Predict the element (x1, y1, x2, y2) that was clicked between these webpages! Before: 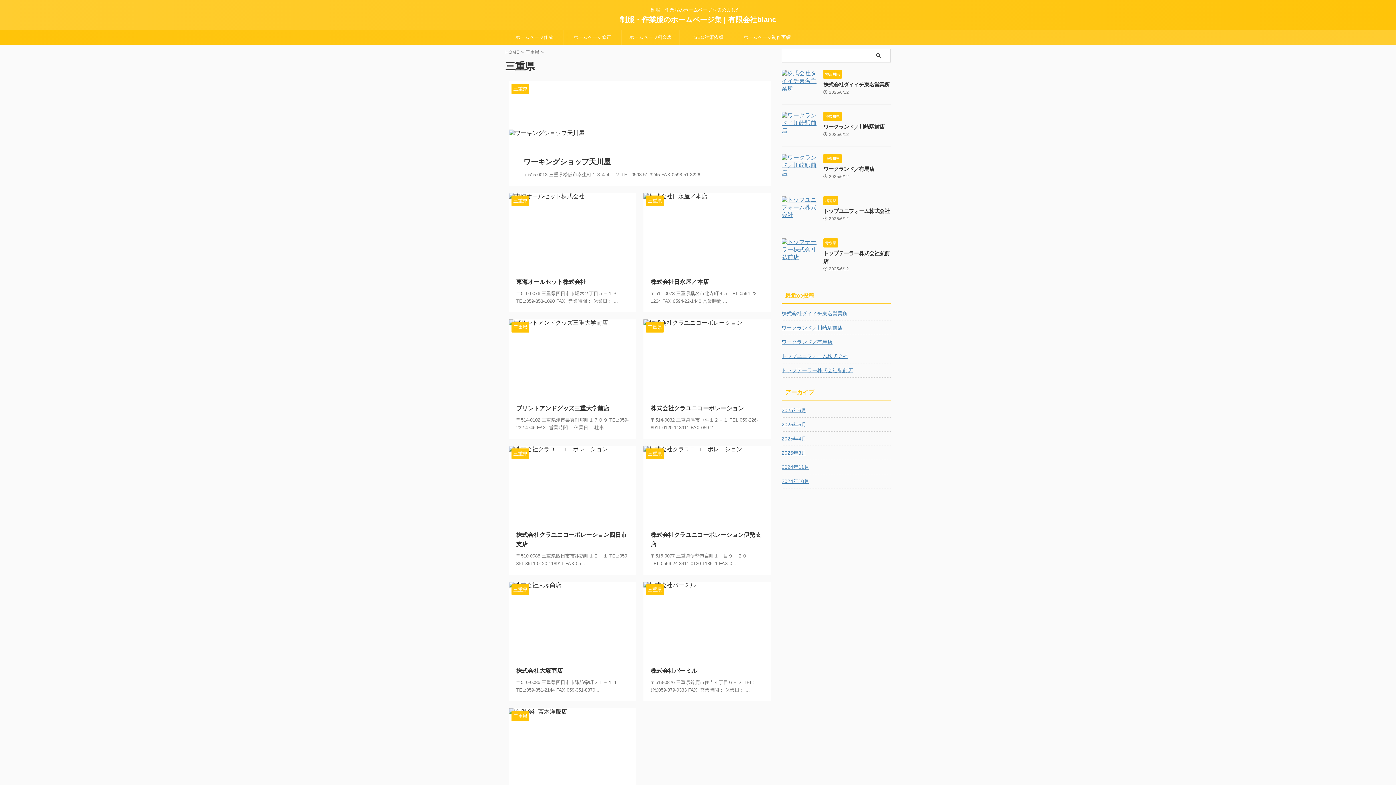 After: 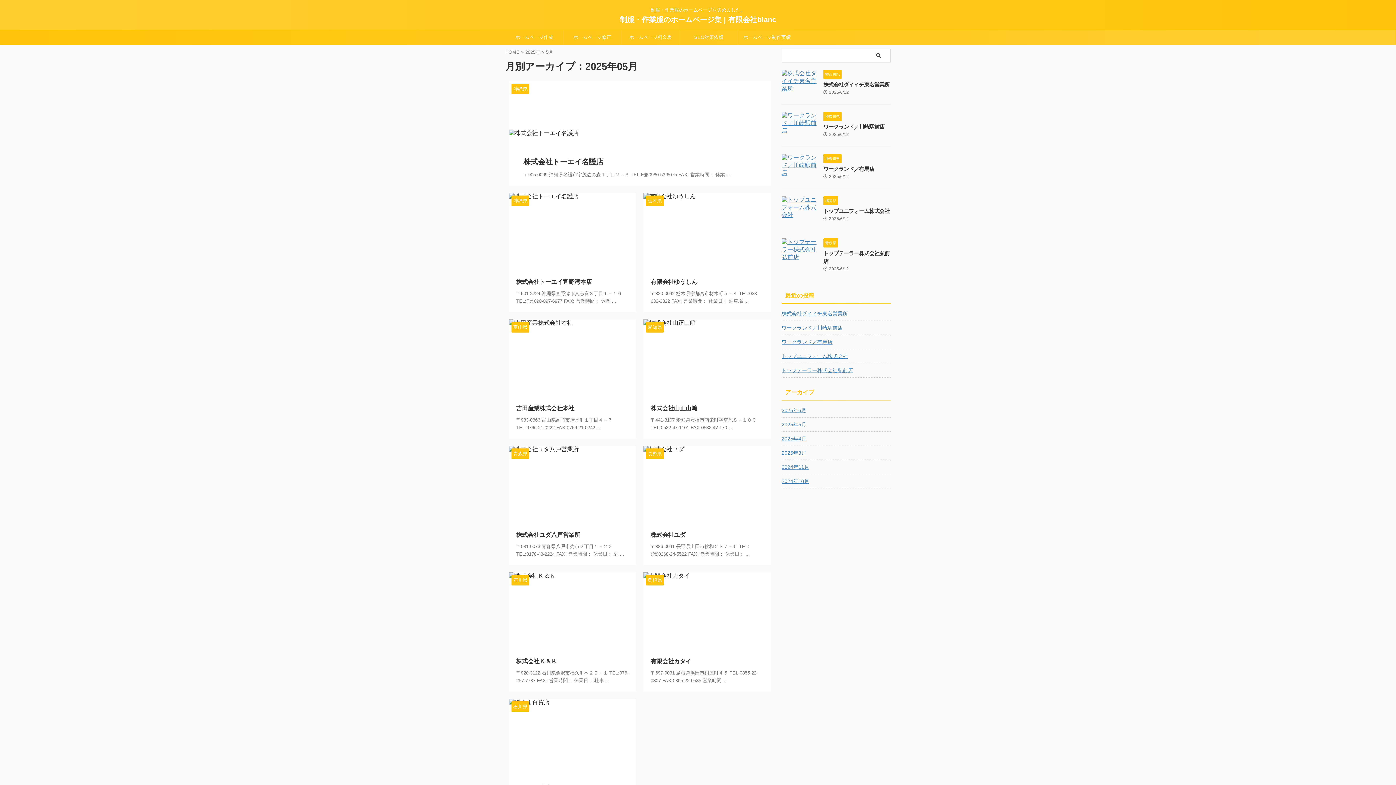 Action: bbox: (781, 417, 890, 430) label: 2025年5月